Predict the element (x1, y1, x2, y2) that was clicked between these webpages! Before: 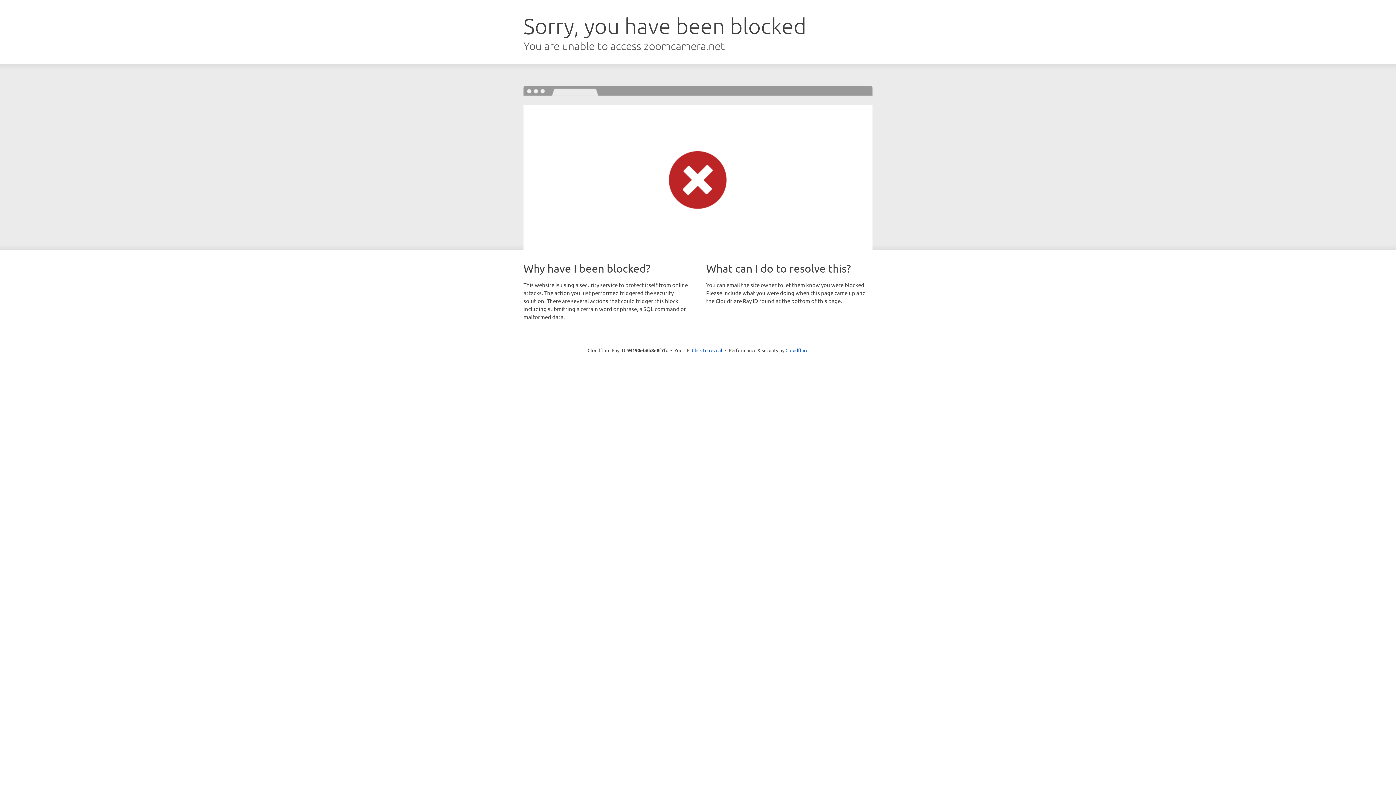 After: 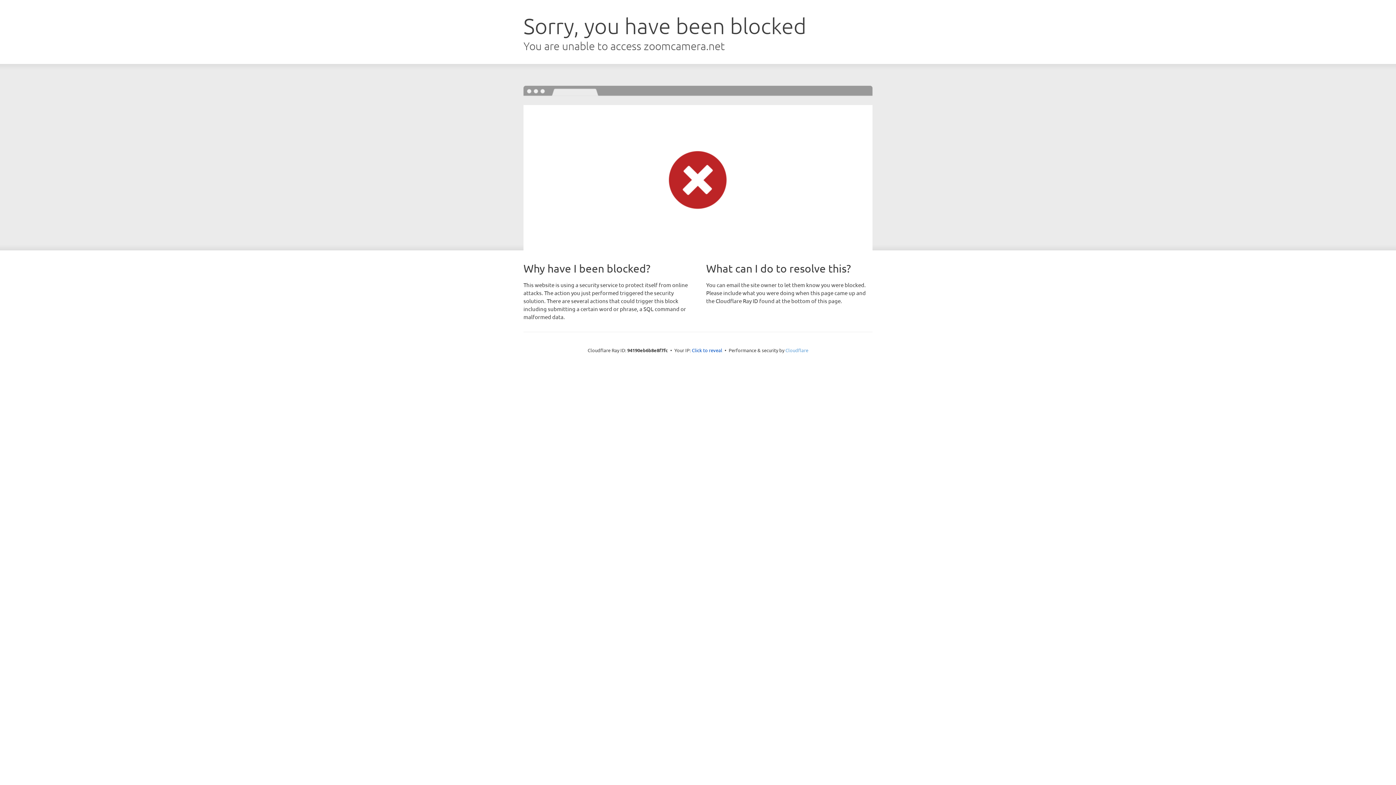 Action: bbox: (785, 347, 808, 353) label: Cloudflare